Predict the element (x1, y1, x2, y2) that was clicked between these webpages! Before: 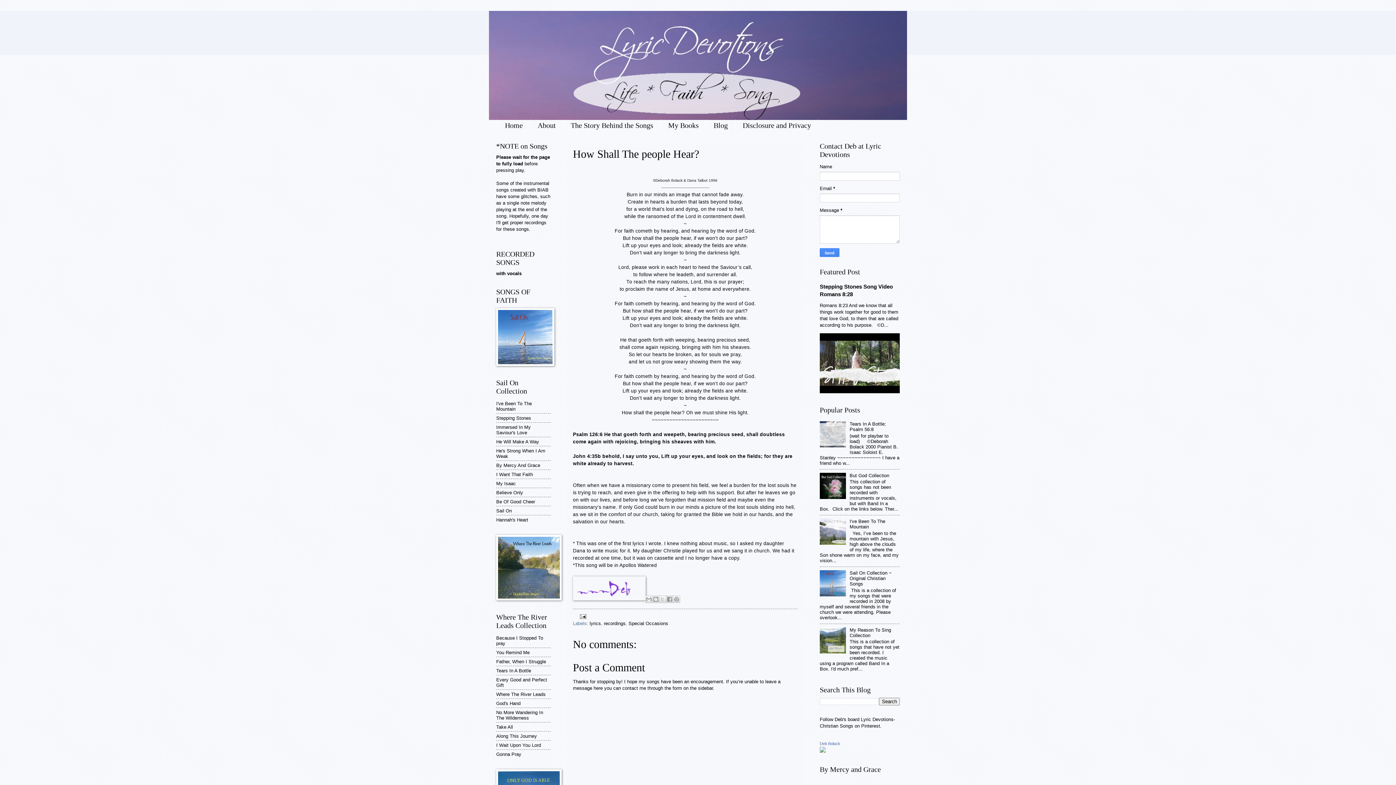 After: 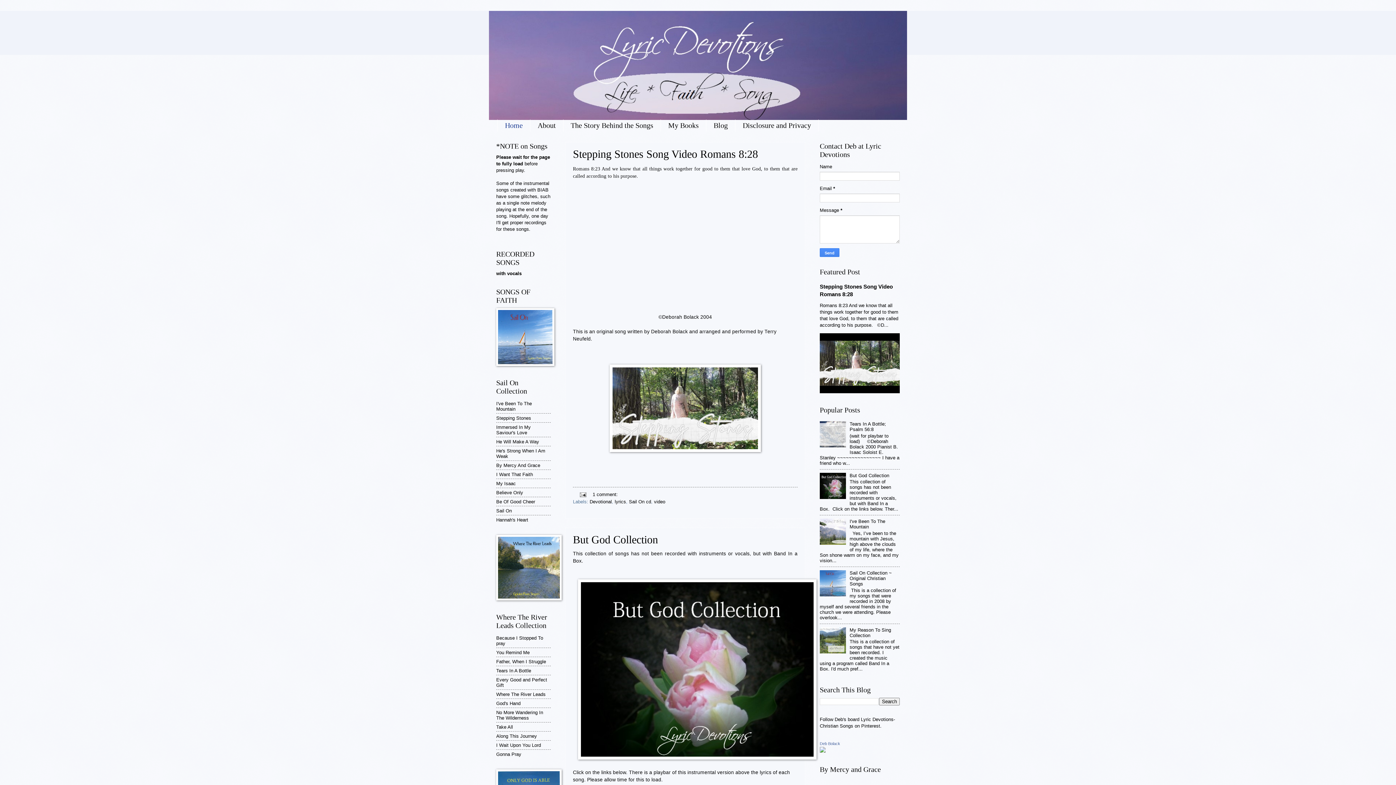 Action: bbox: (489, 10, 907, 120)